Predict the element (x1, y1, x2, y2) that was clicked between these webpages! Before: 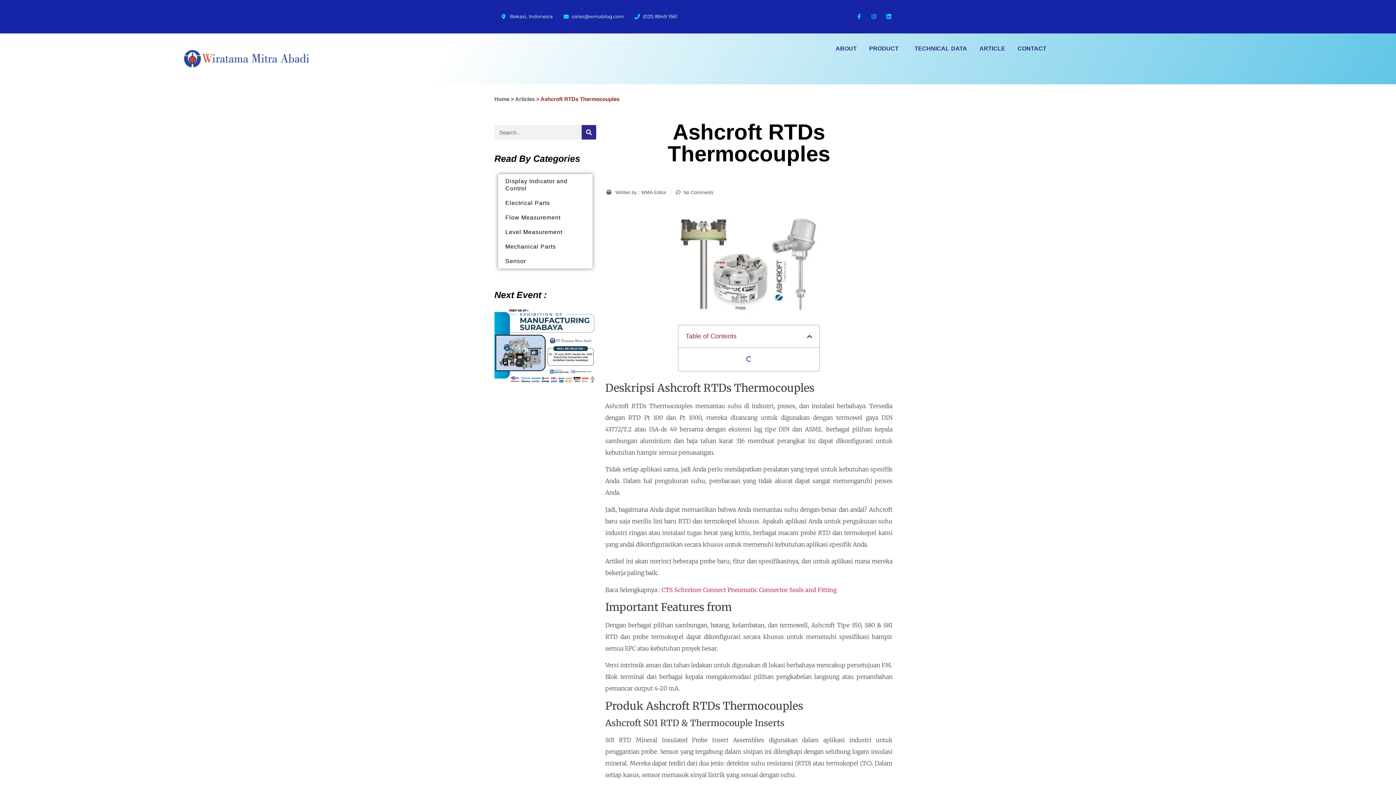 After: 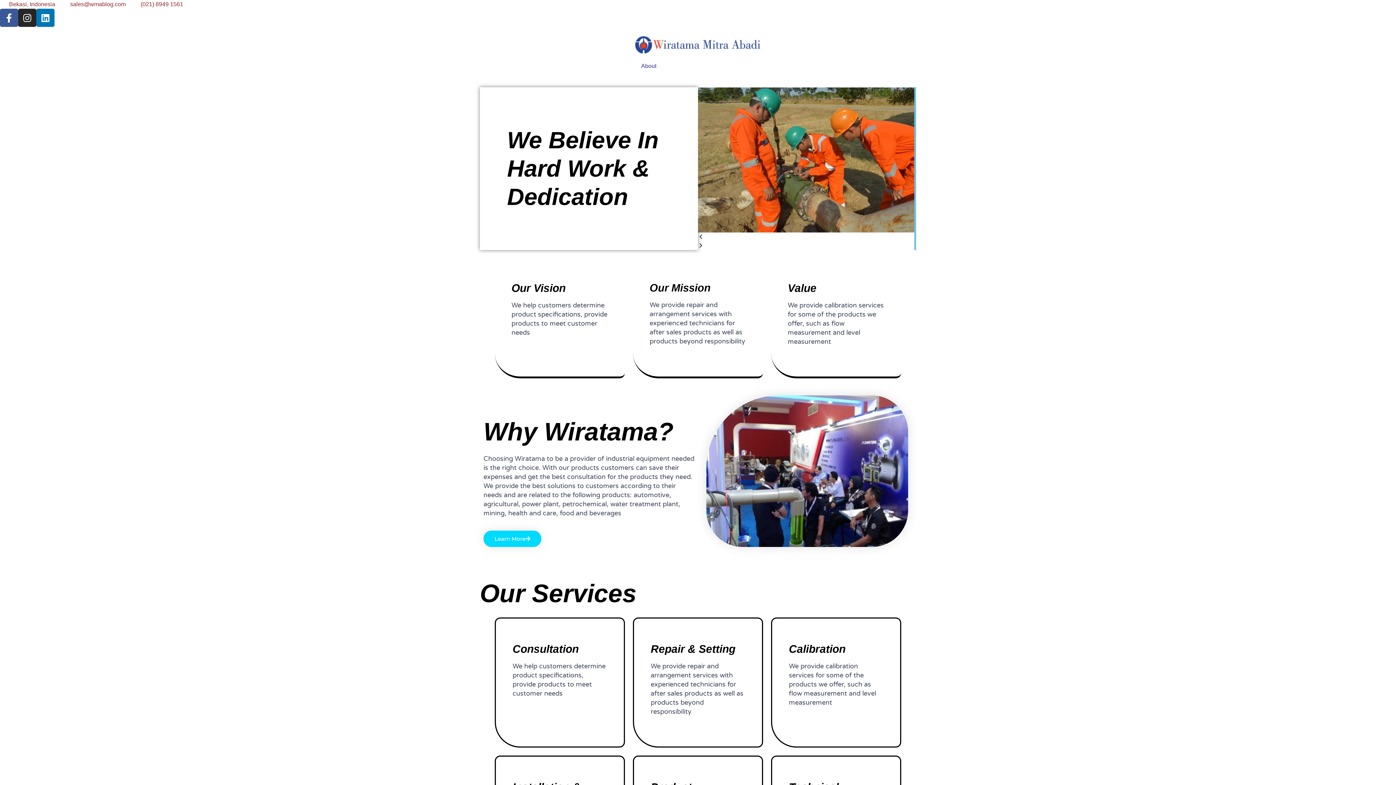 Action: label: ABOUT bbox: (832, 40, 860, 56)